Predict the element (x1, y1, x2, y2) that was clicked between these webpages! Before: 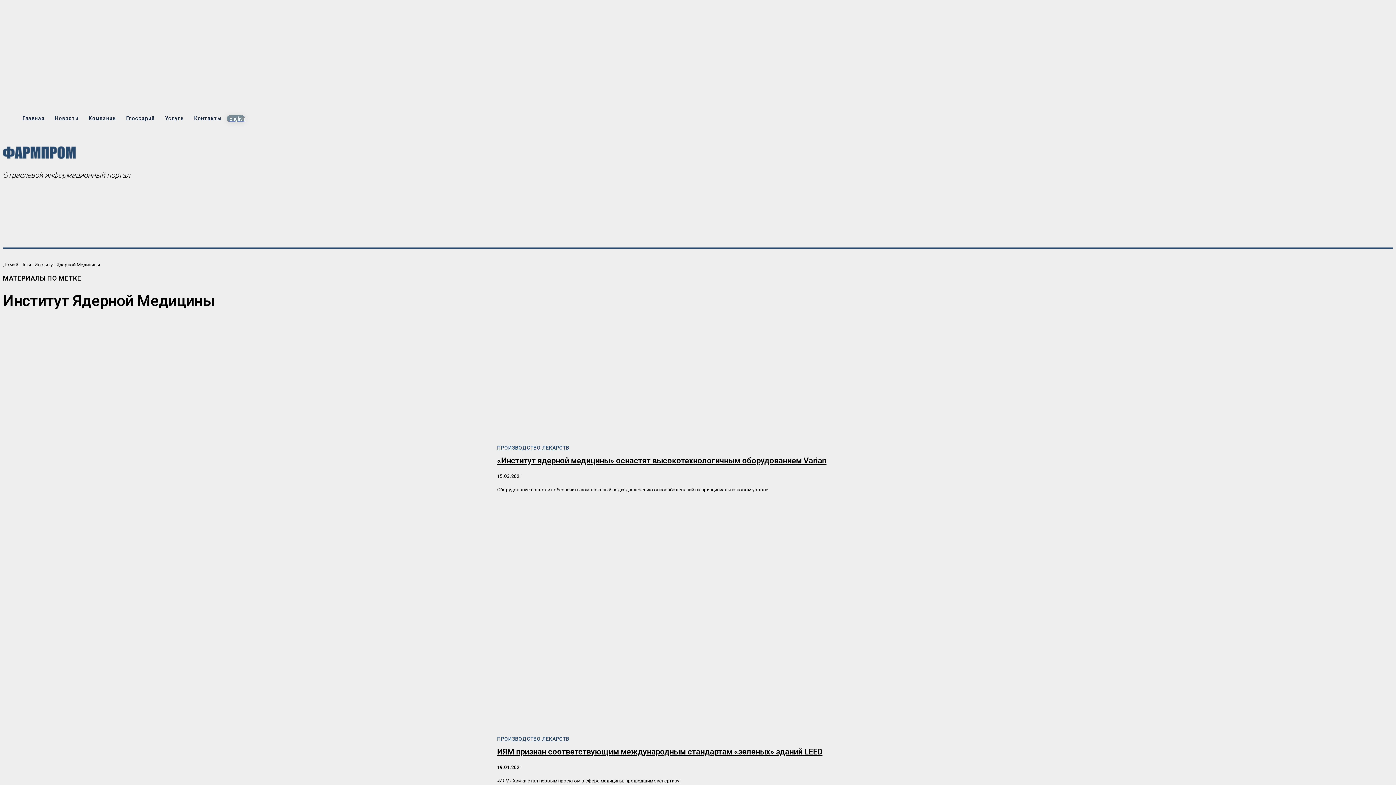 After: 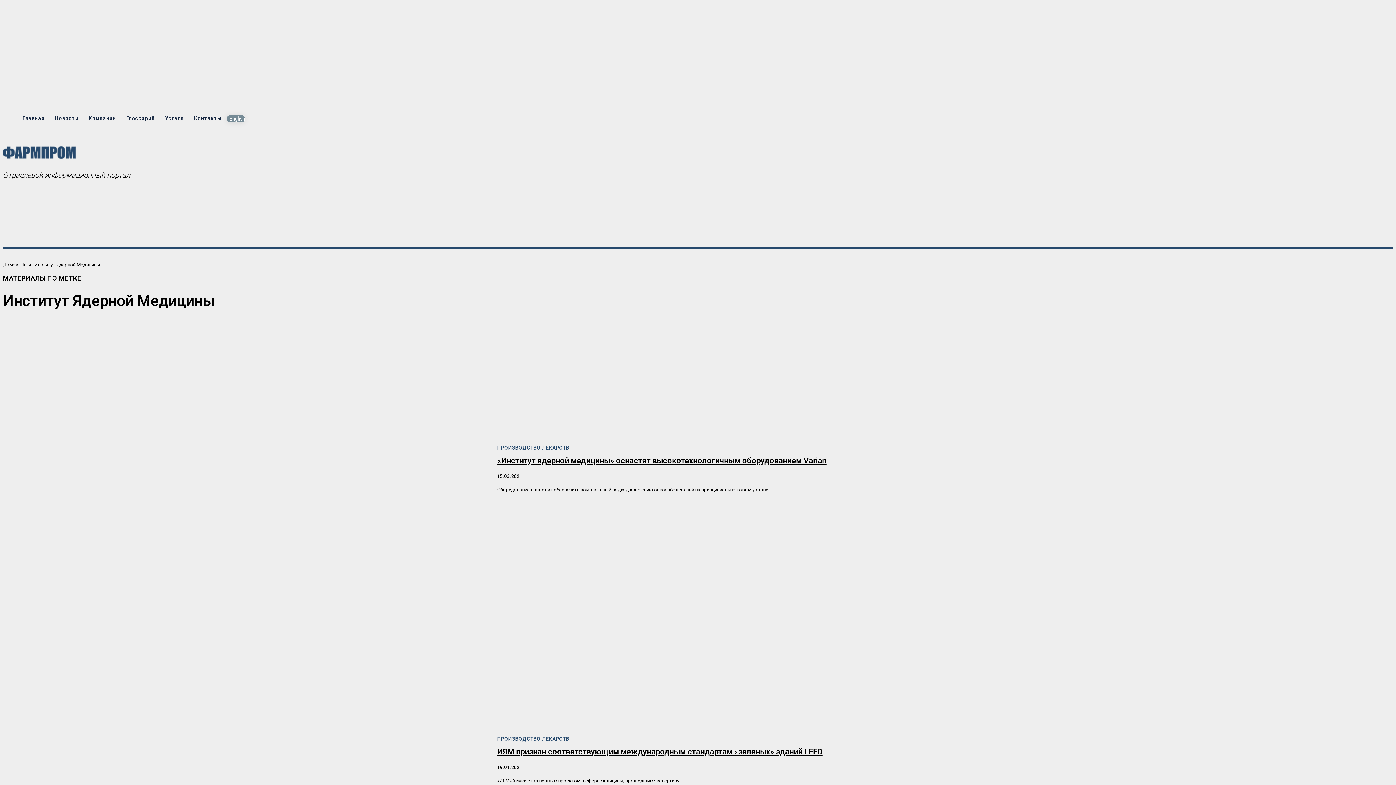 Action: label: Search bbox: (245, 107, 266, 129)